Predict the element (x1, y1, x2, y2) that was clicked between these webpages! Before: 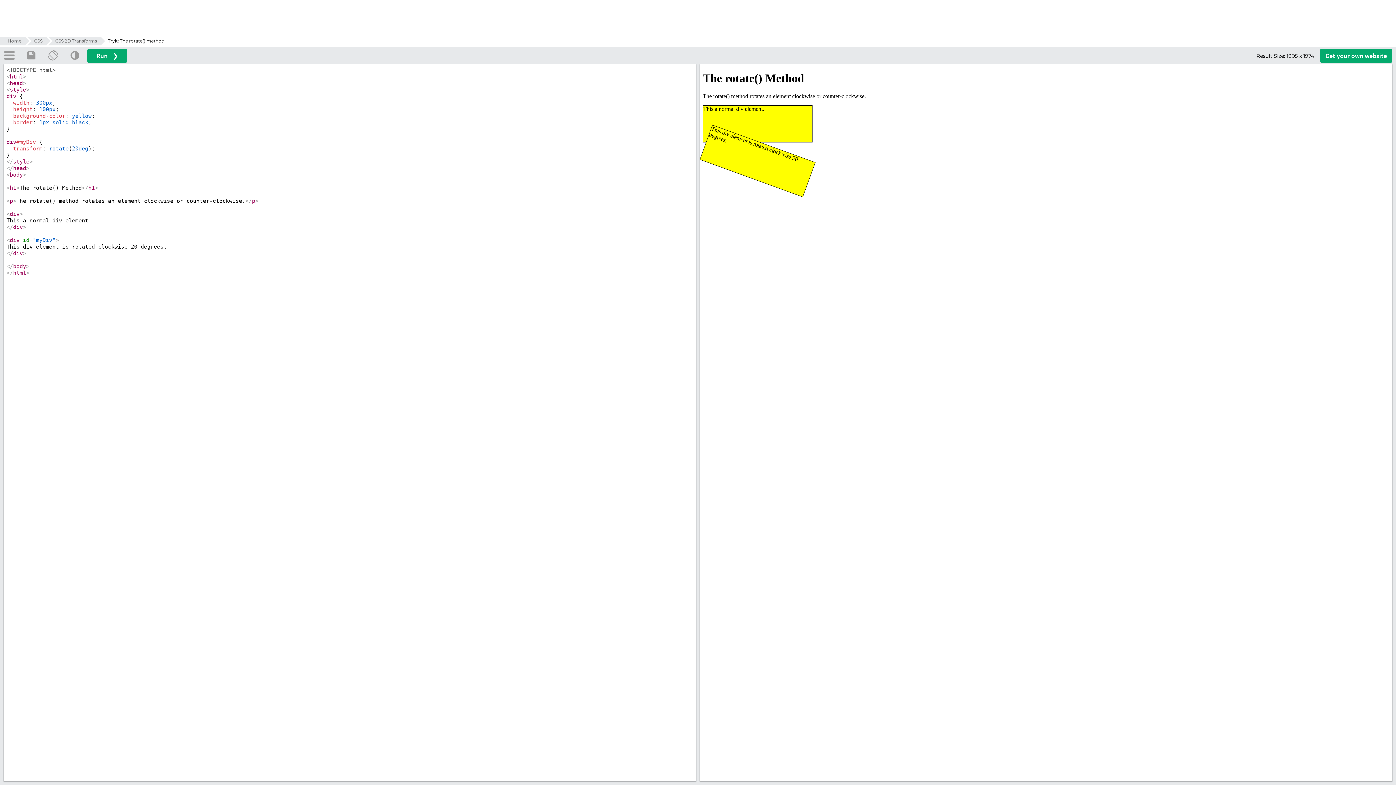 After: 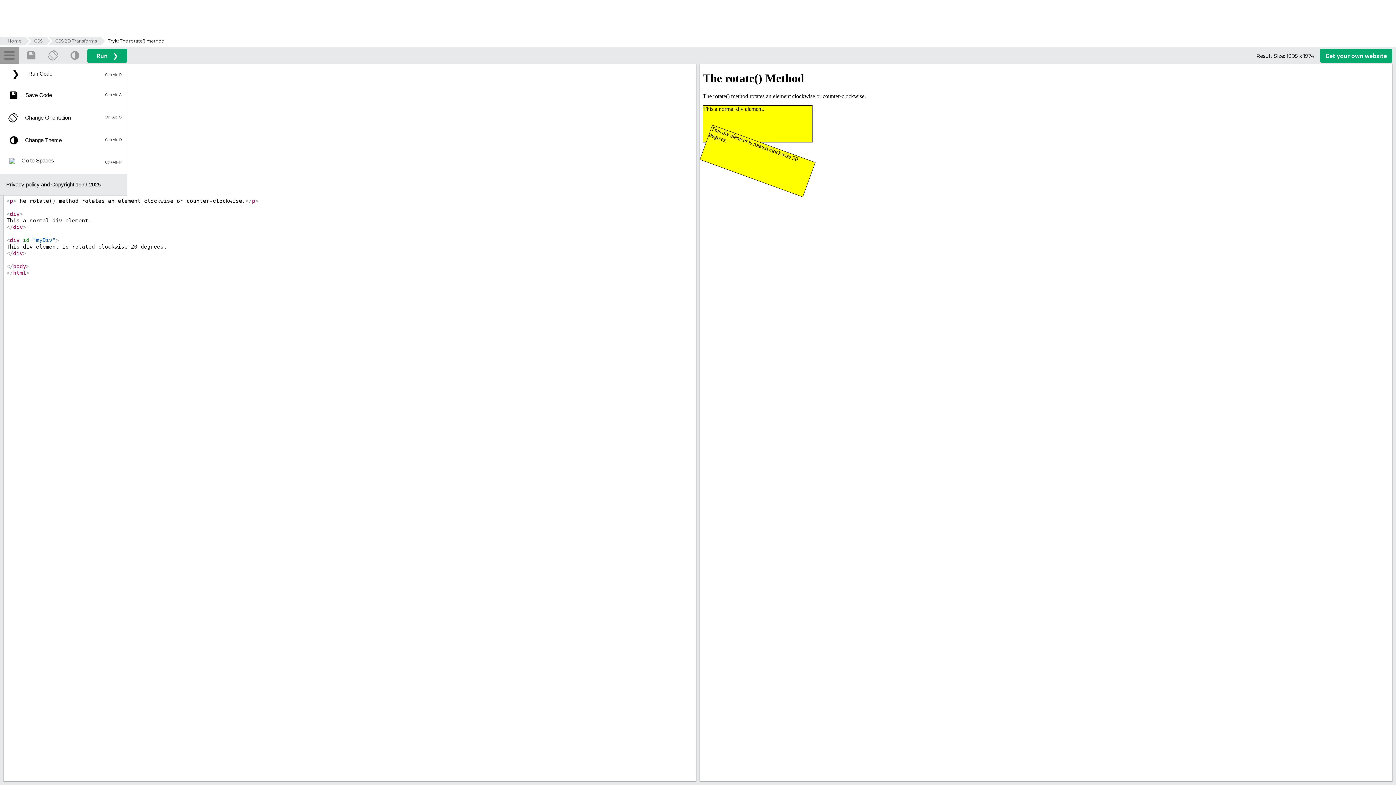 Action: bbox: (0, 46, 18, 64)